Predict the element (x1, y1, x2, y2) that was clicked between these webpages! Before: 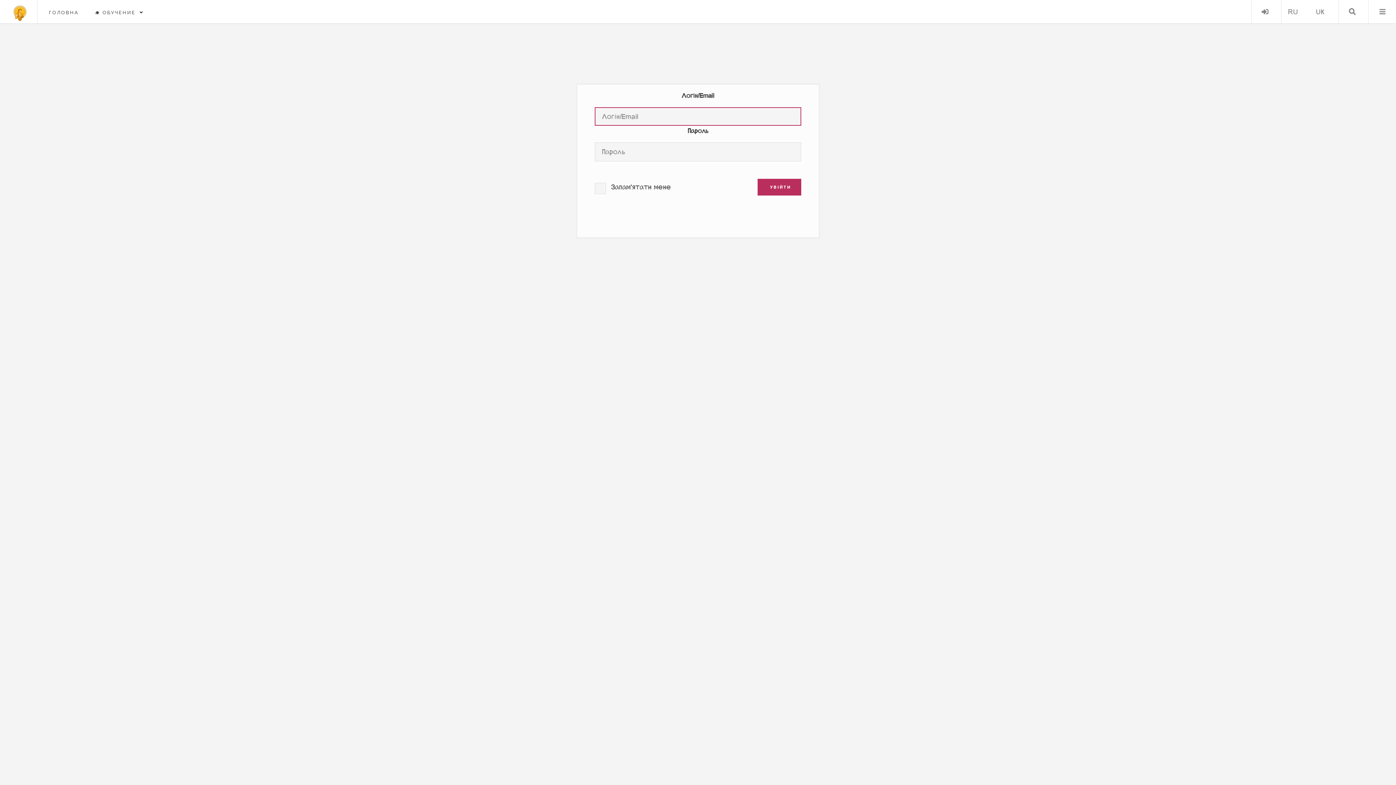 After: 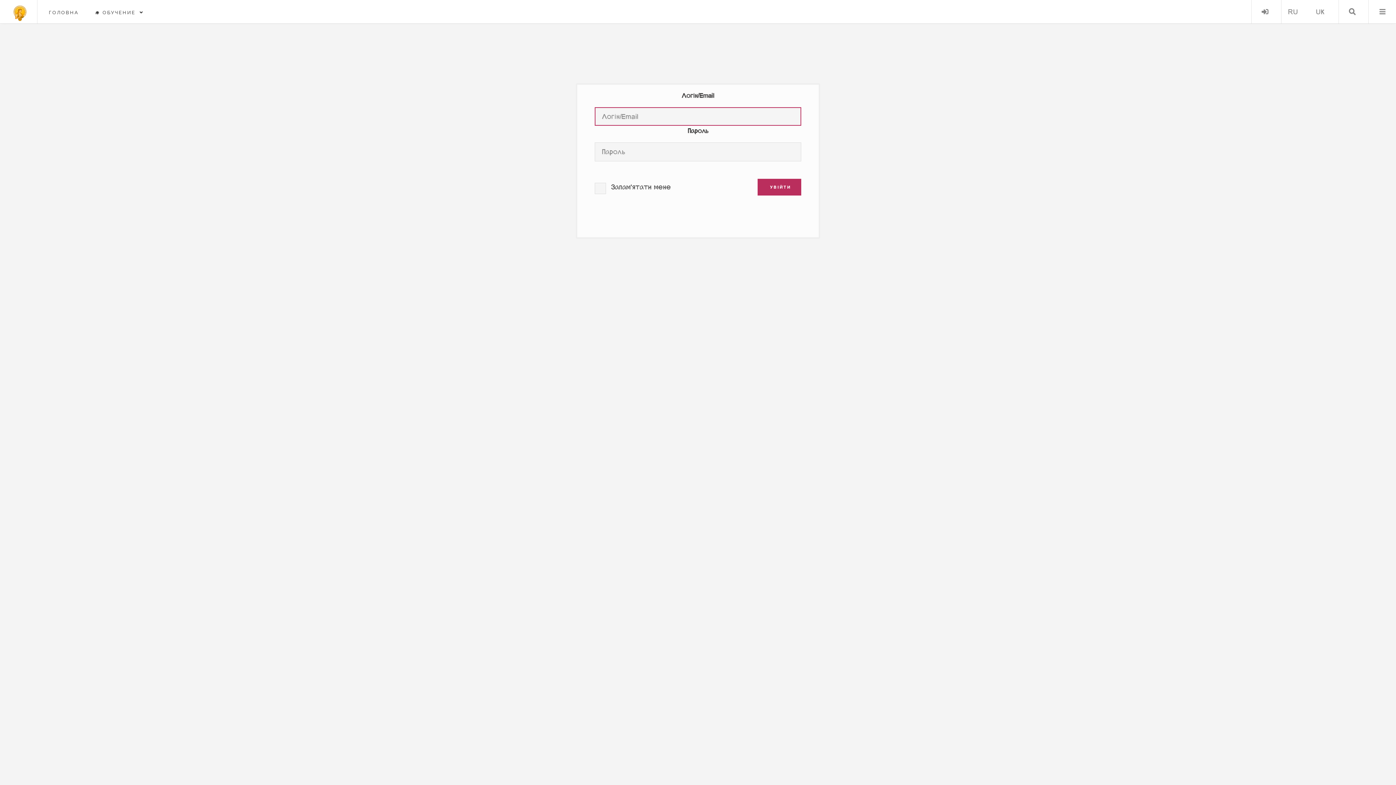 Action: label: 🎓 ОБУЧЕНИЕ   bbox: (90, 9, 148, 15)